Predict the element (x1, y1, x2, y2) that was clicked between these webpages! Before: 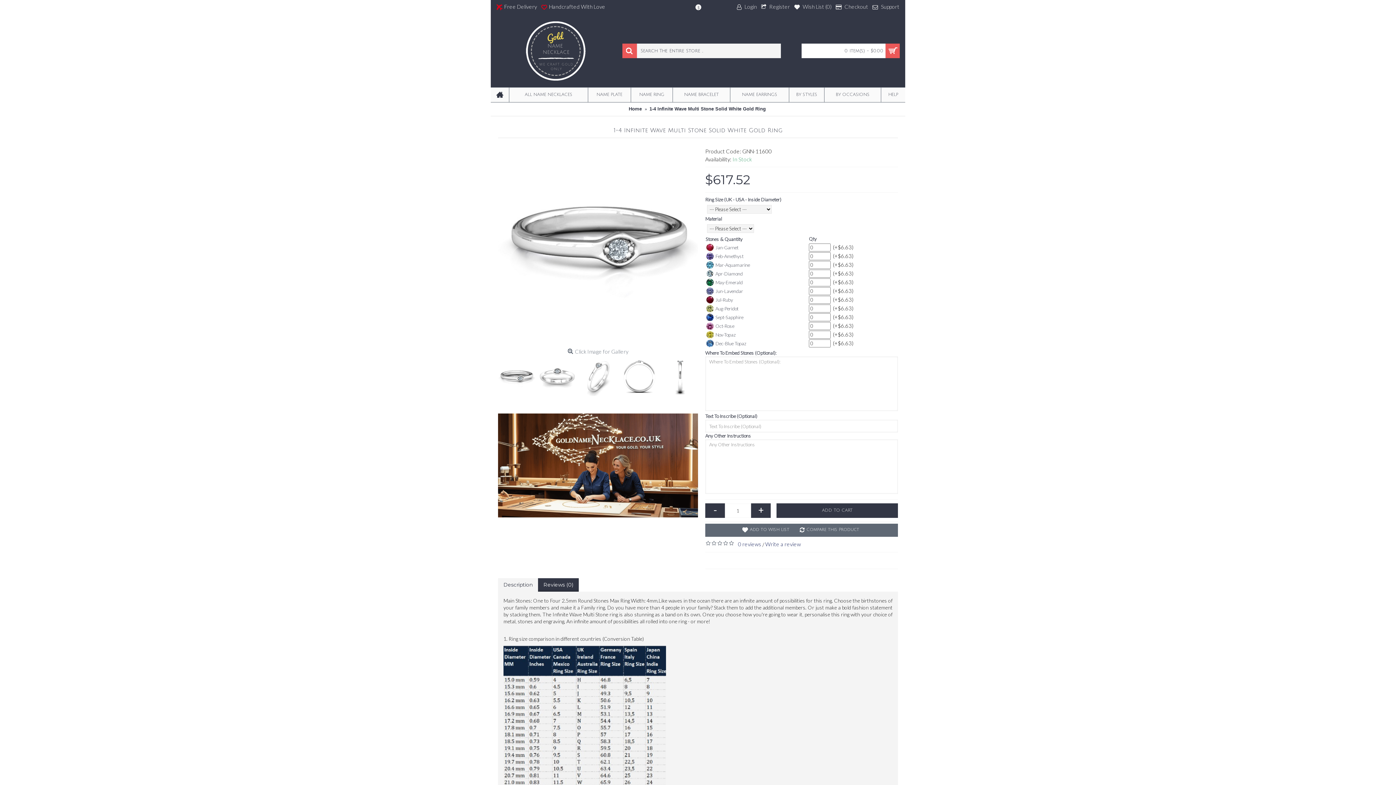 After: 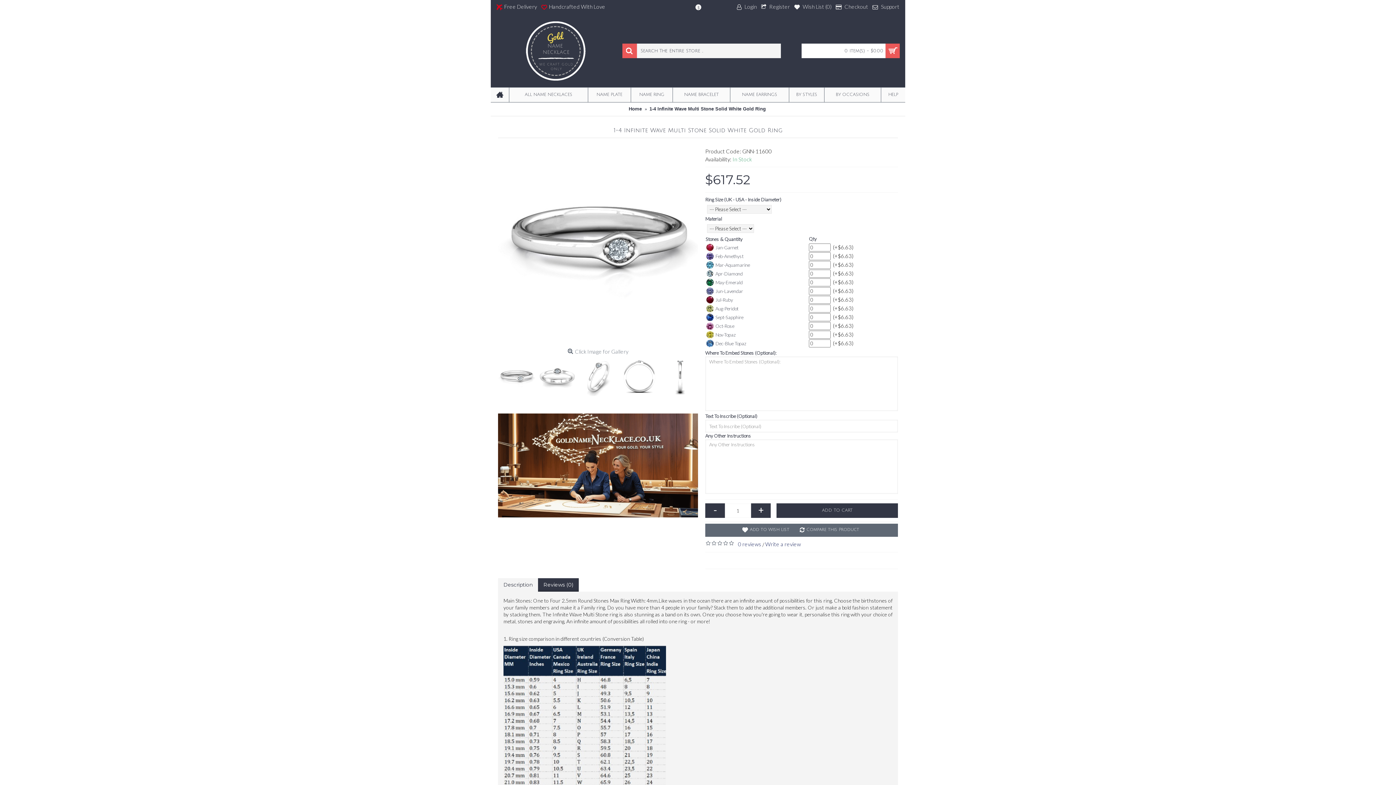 Action: bbox: (498, 359, 535, 396)